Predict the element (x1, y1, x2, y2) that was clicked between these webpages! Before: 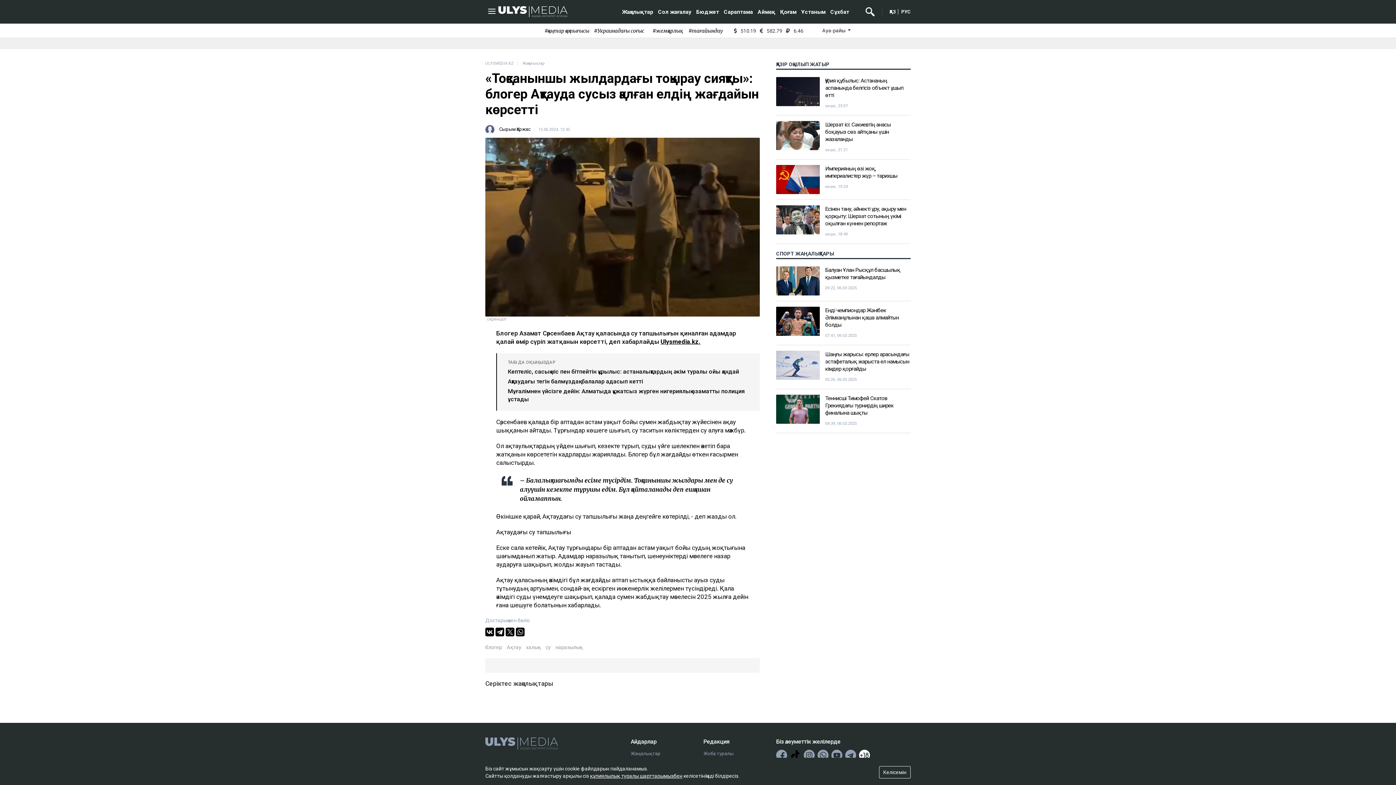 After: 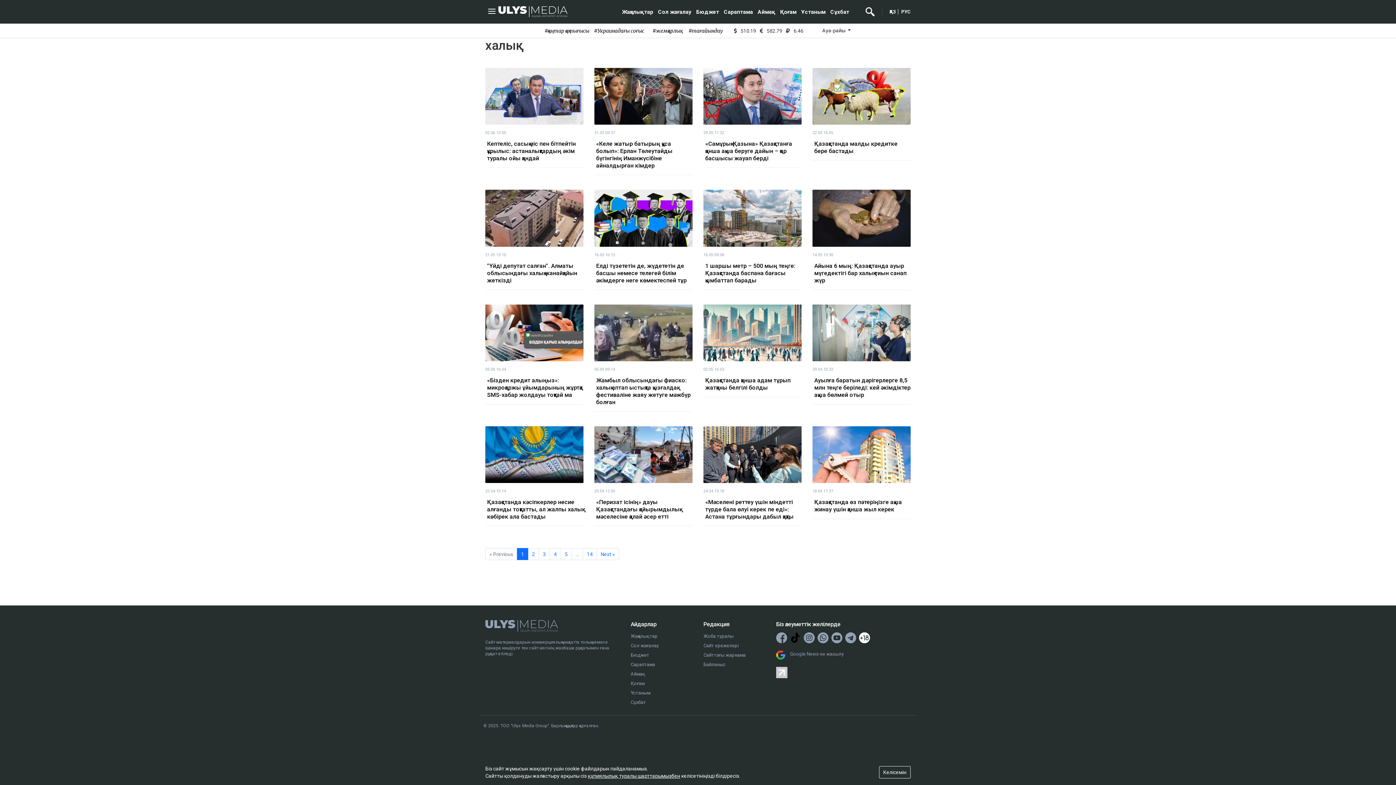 Action: bbox: (526, 644, 541, 650) label: халық